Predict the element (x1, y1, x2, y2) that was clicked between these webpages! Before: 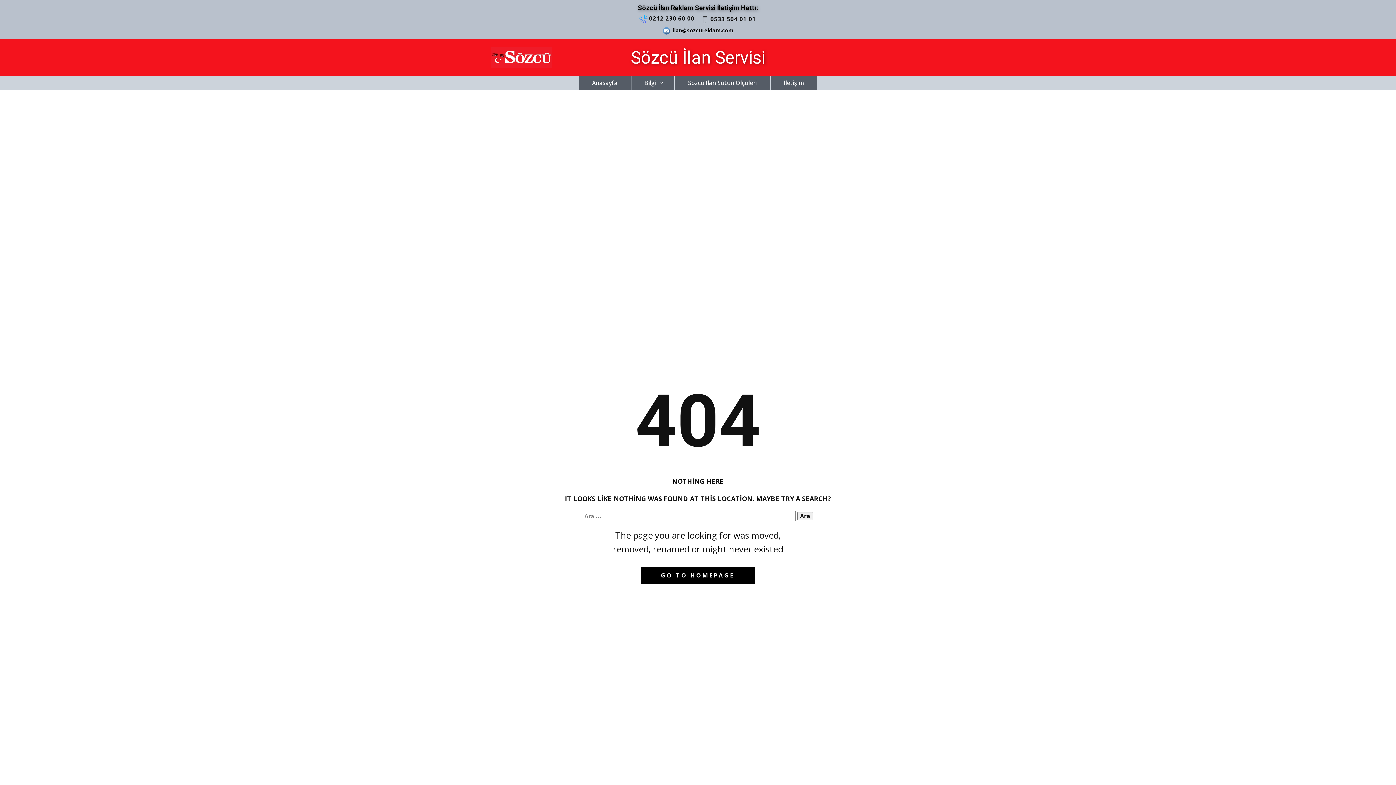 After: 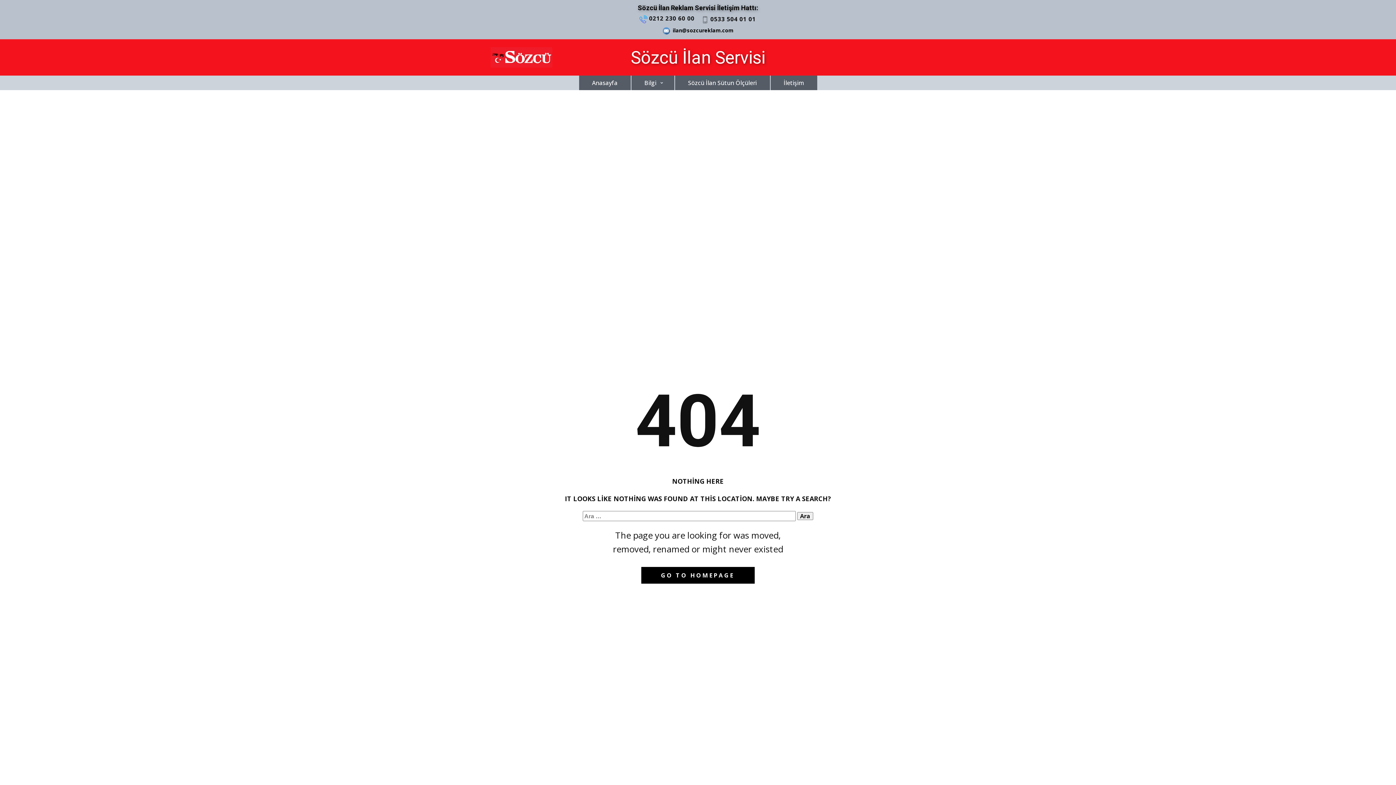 Action: bbox: (641, 567, 754, 584) label: GO TO HOMEPAGE